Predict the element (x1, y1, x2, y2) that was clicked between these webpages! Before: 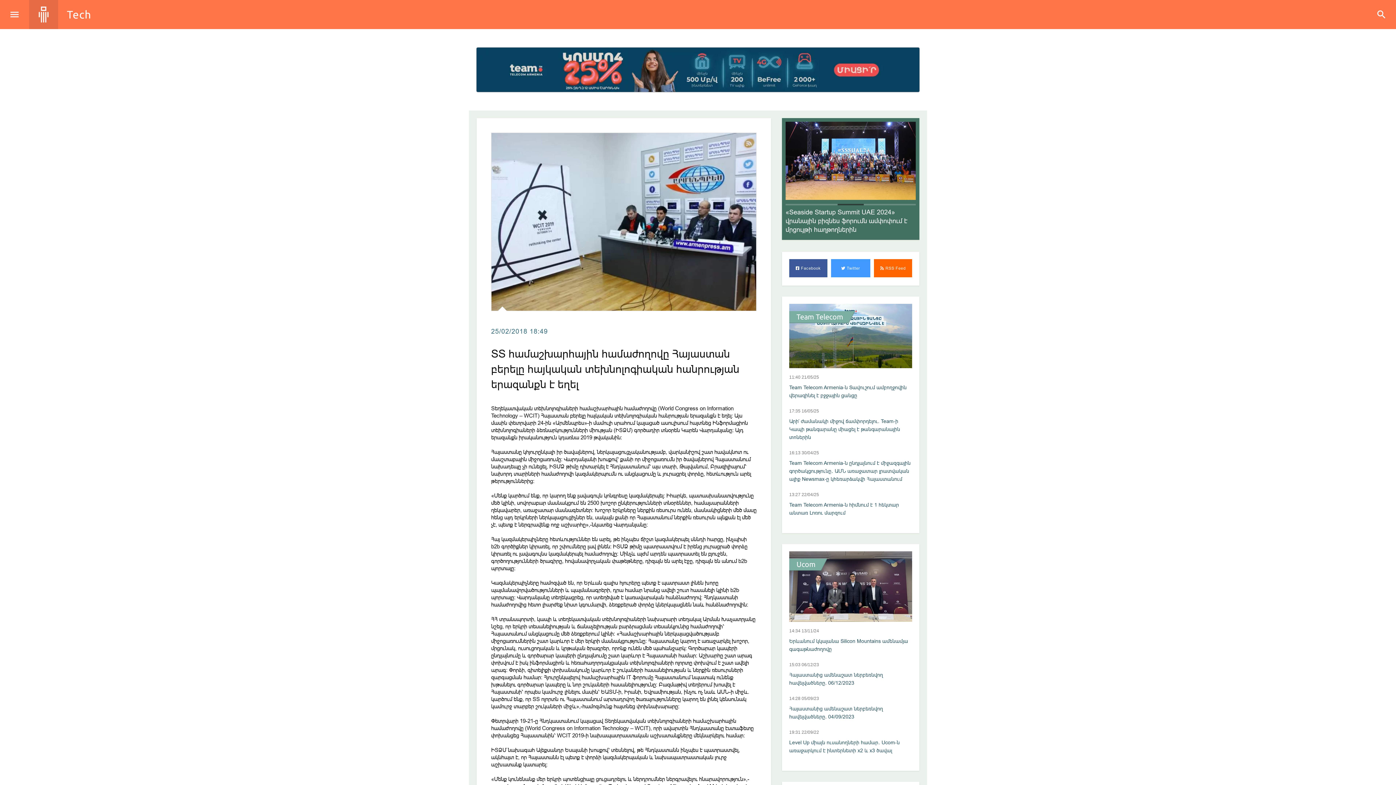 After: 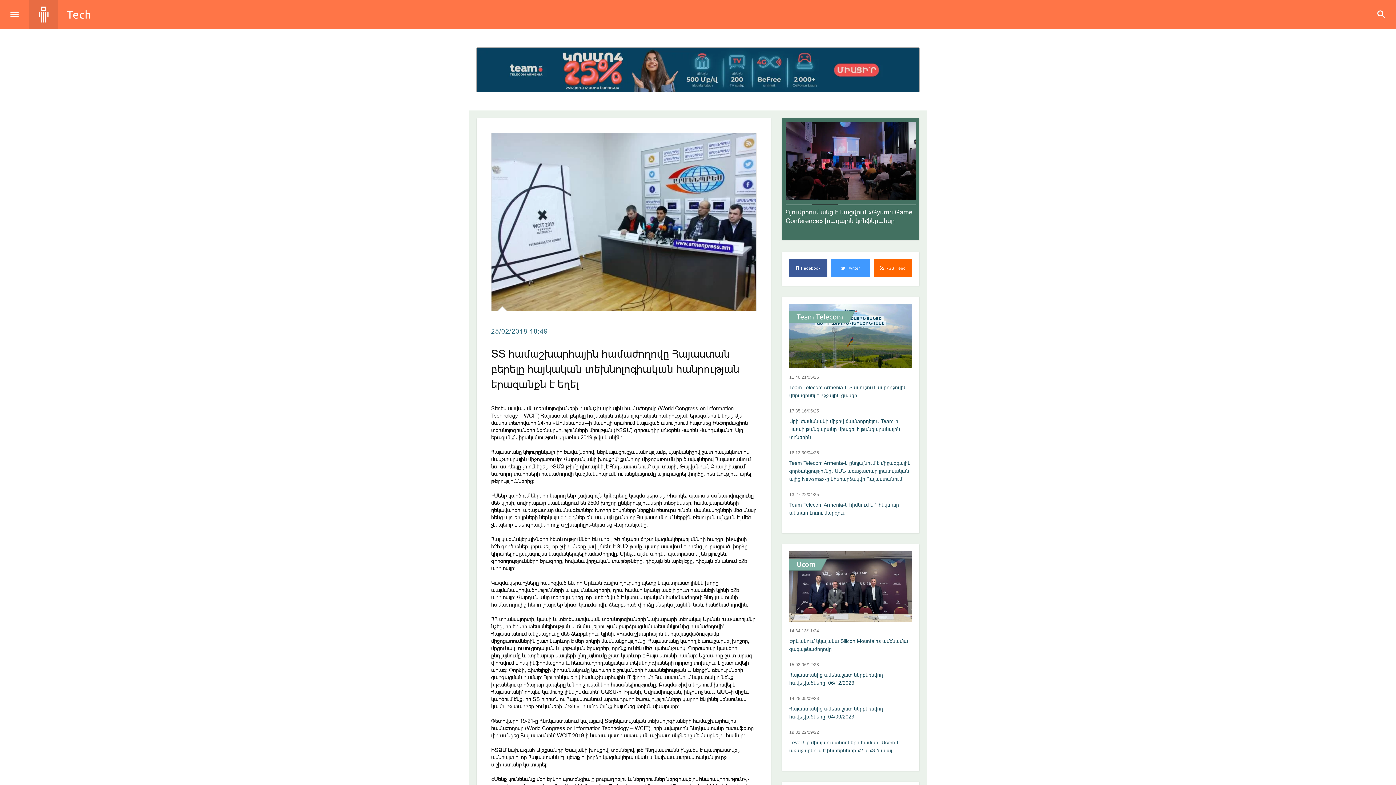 Action: label:  Facebook bbox: (789, 259, 827, 276)